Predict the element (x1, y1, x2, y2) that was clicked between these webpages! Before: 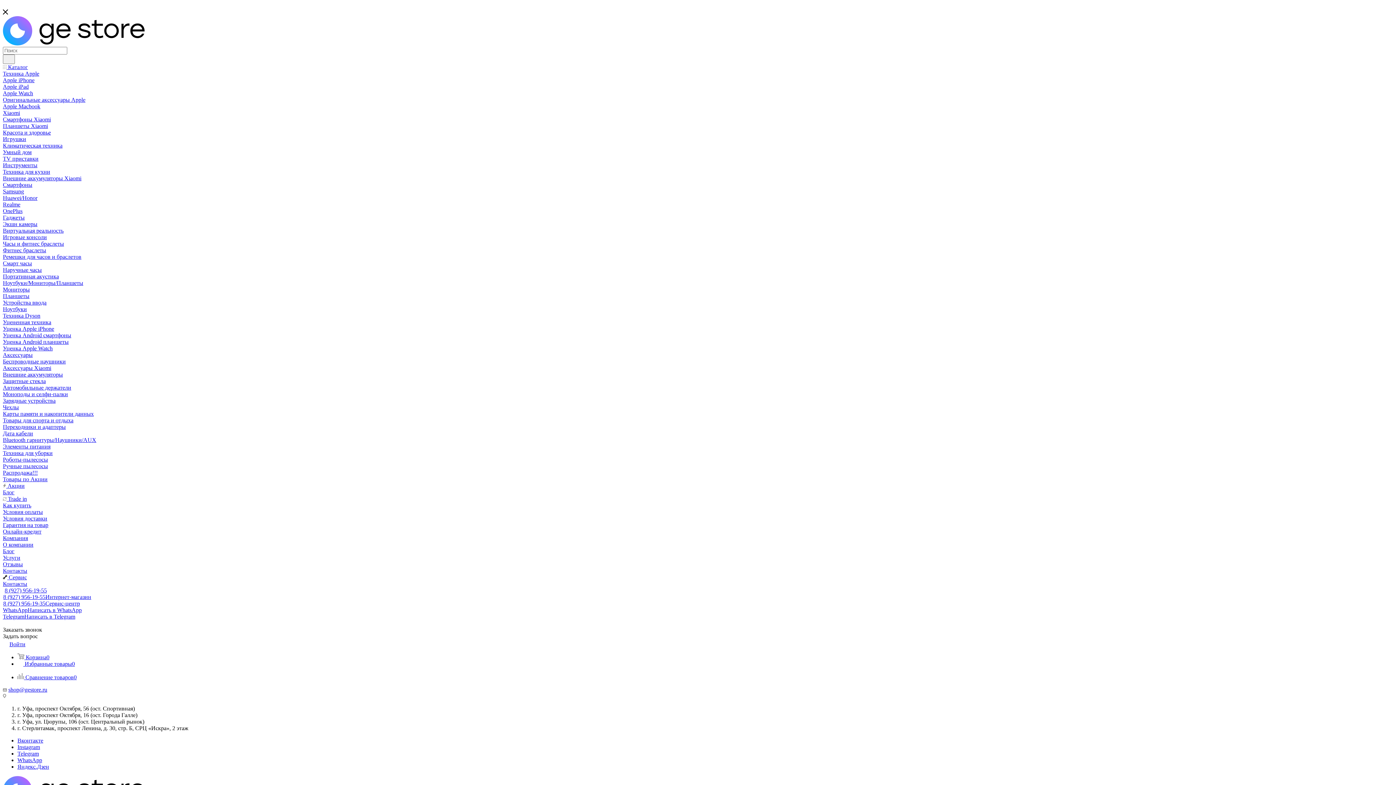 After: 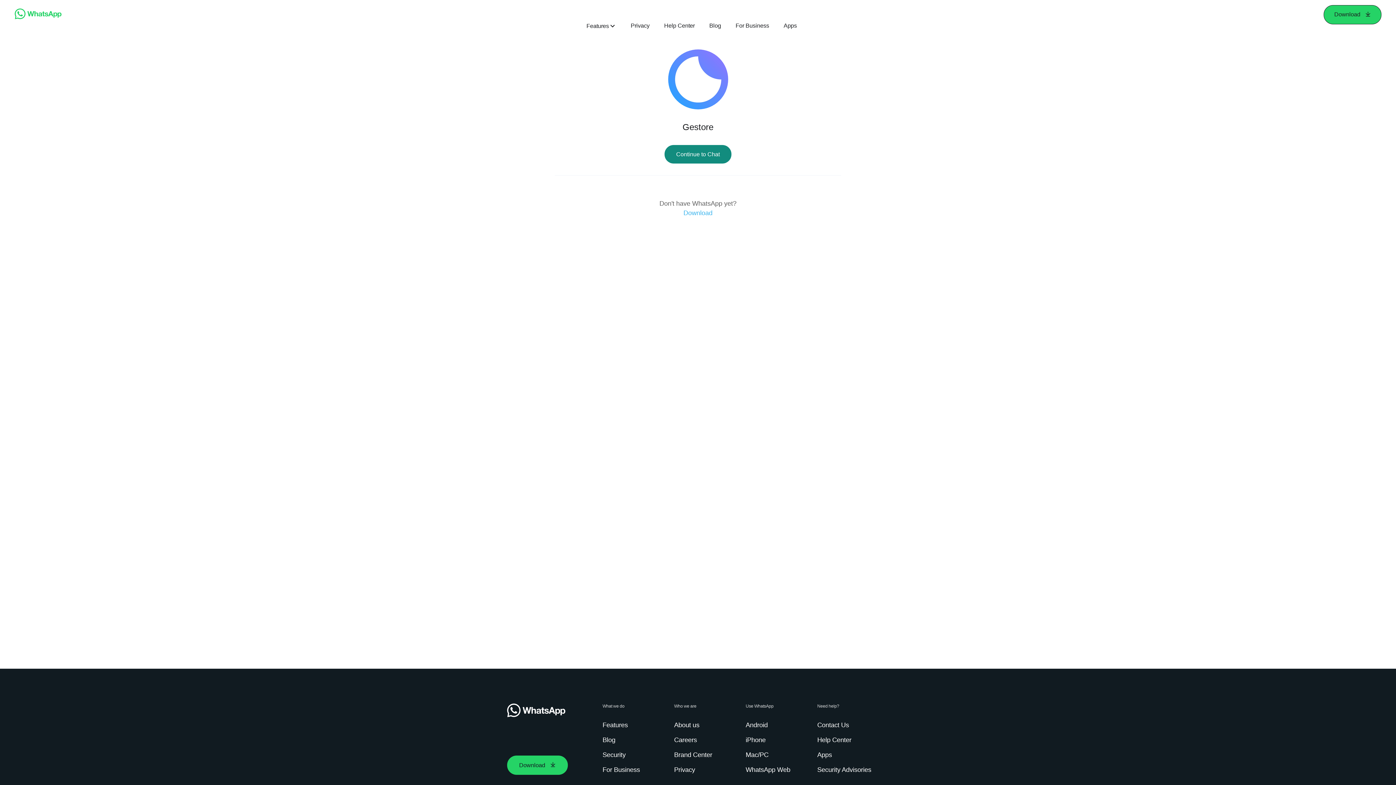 Action: label: WhatsAppНаписать в WhatsApp bbox: (2, 607, 81, 613)